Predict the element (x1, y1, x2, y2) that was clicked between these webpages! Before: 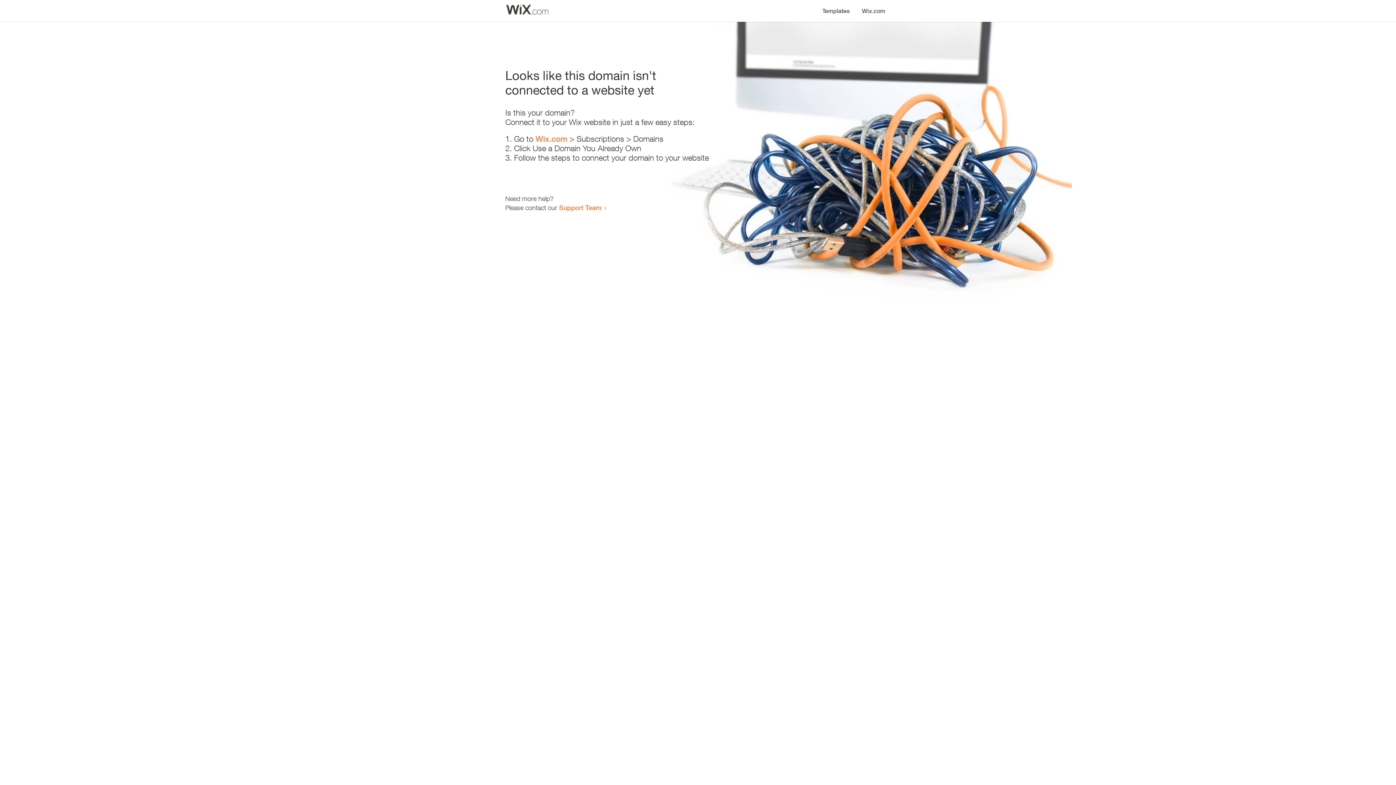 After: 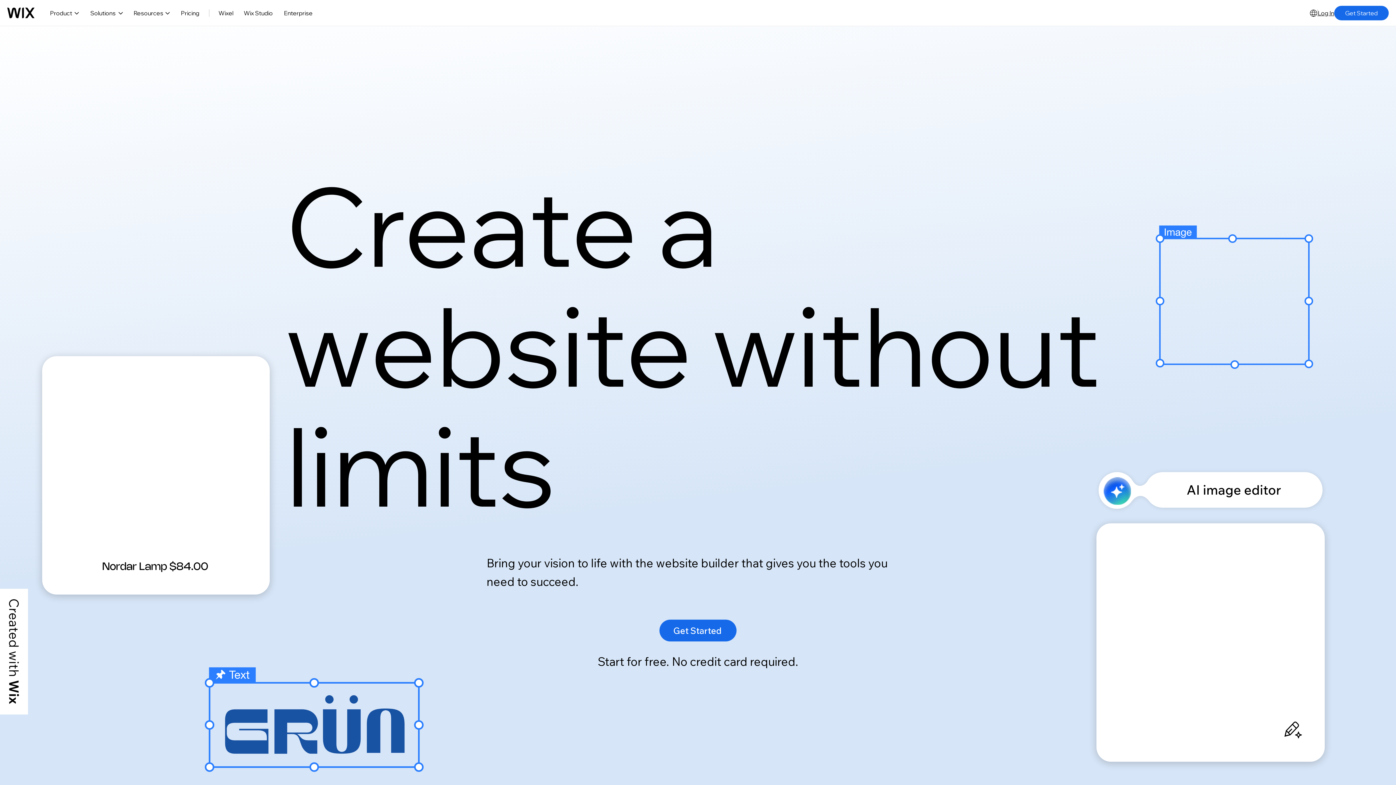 Action: label: Wix.com bbox: (535, 134, 567, 143)